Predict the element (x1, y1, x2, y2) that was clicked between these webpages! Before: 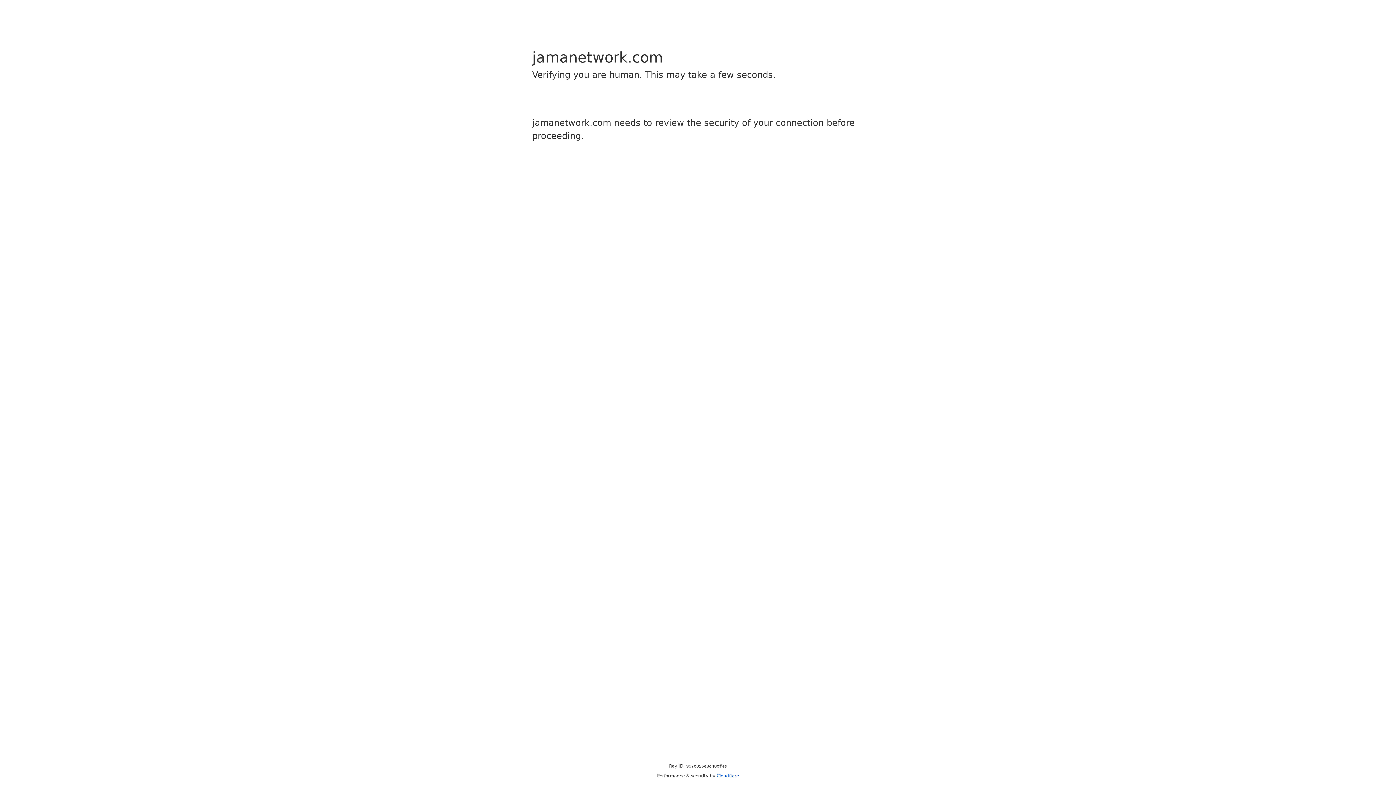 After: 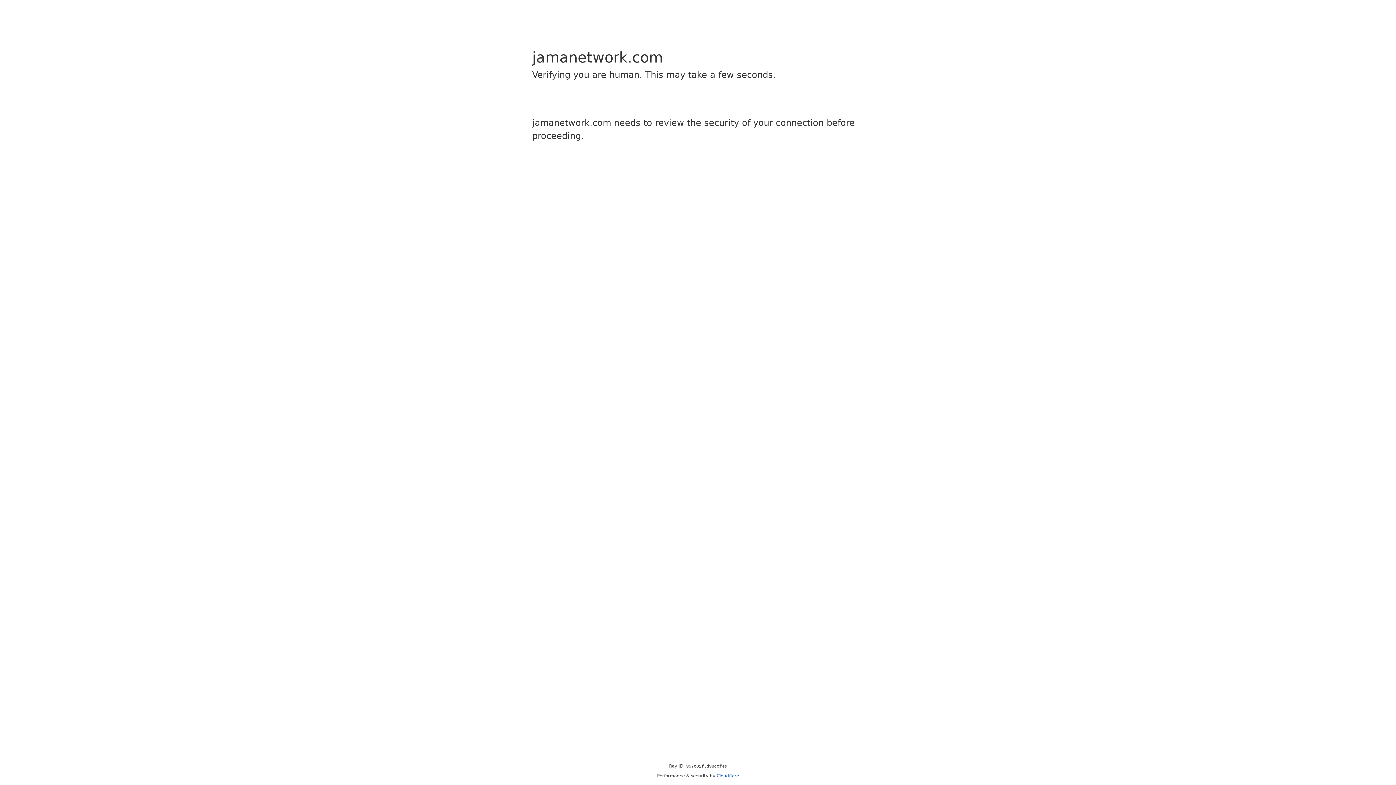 Action: bbox: (716, 773, 739, 778) label: Cloudflare